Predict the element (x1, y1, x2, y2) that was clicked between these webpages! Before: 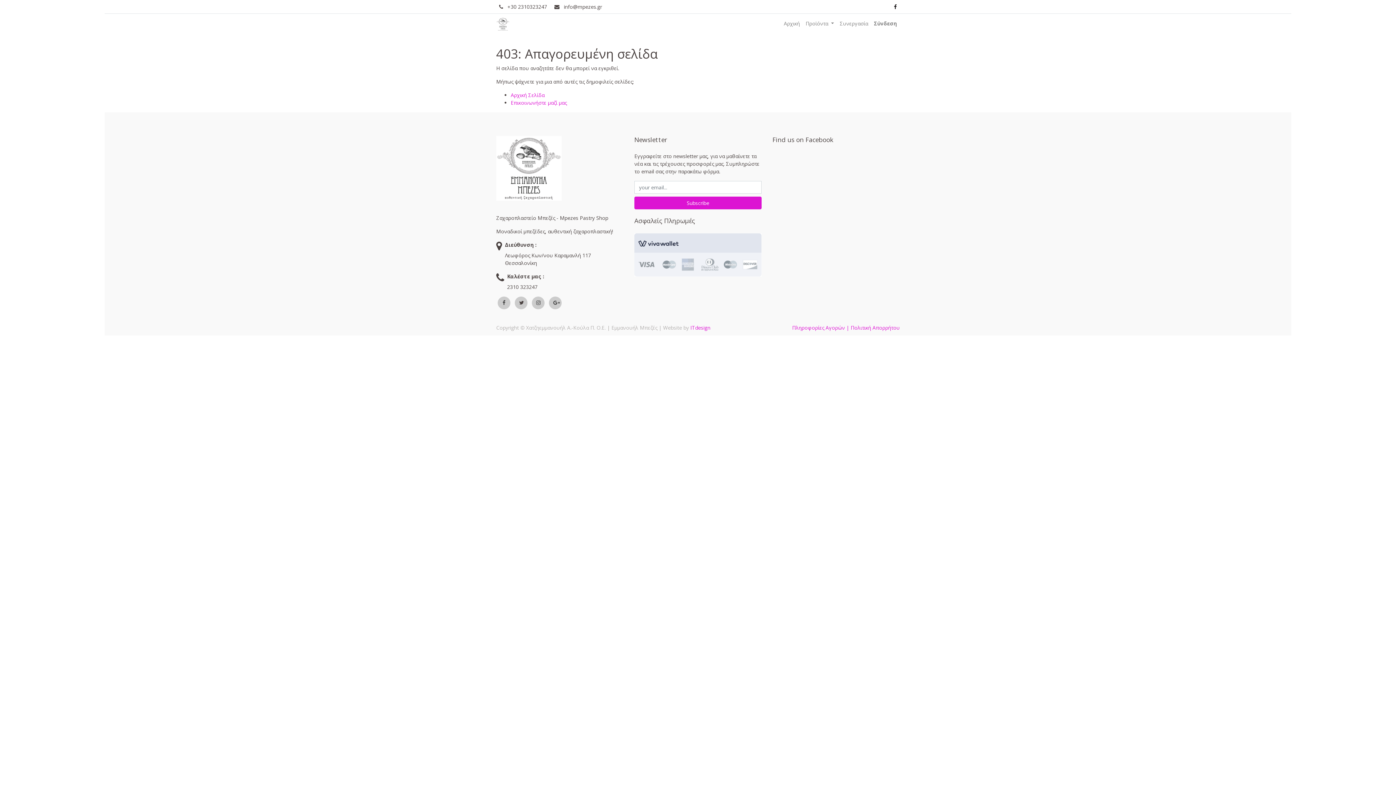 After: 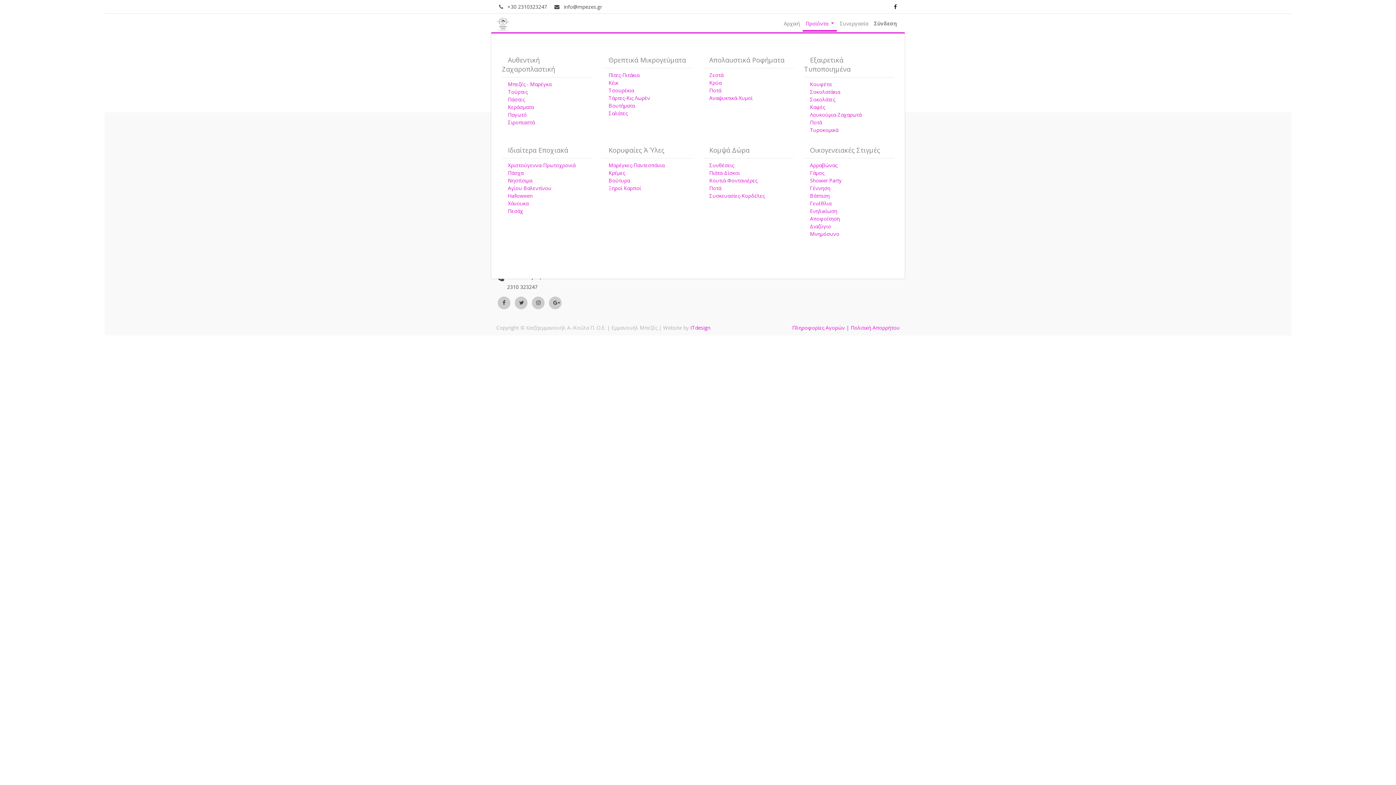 Action: bbox: (802, 16, 837, 31) label: Προϊόντα 